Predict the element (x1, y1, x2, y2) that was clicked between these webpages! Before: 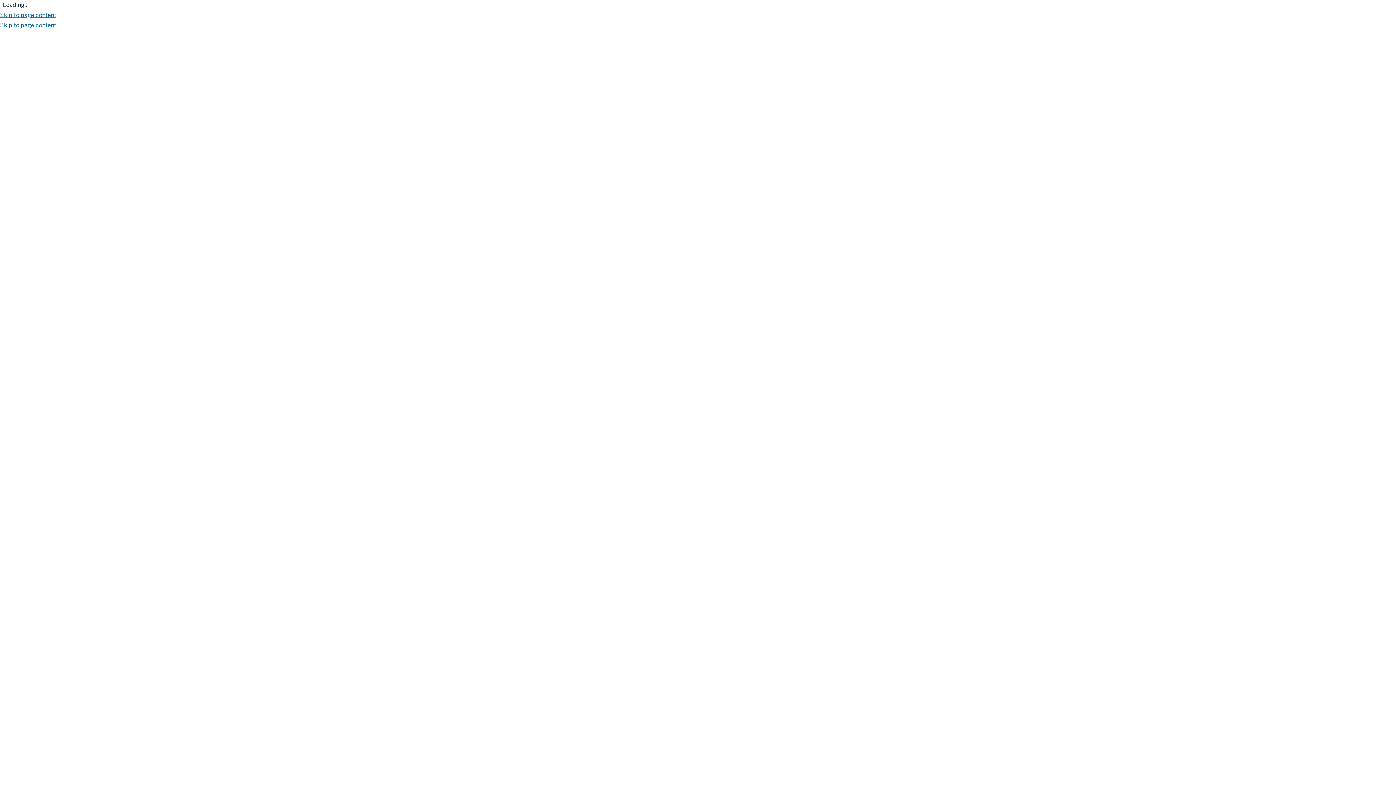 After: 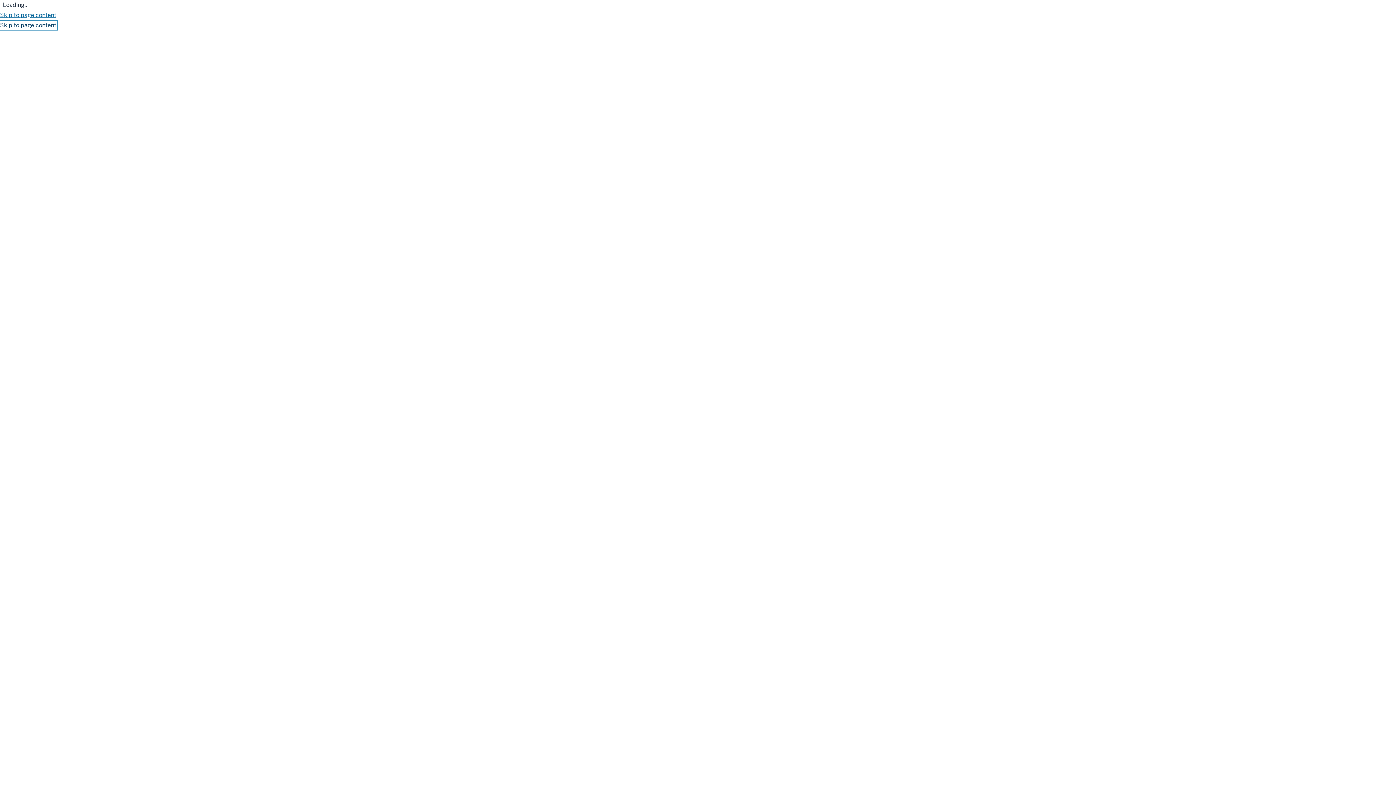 Action: label: Skip to page content bbox: (0, 21, 56, 29)